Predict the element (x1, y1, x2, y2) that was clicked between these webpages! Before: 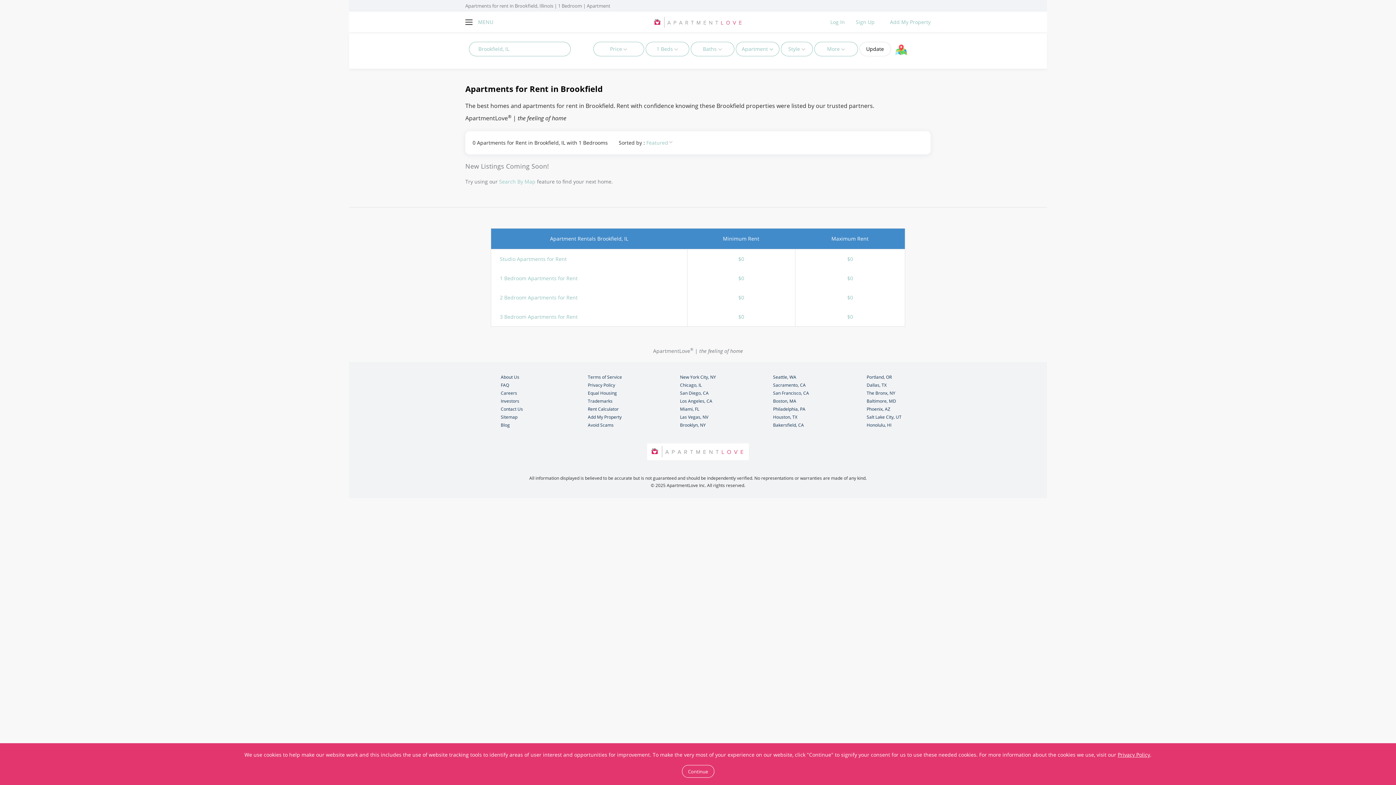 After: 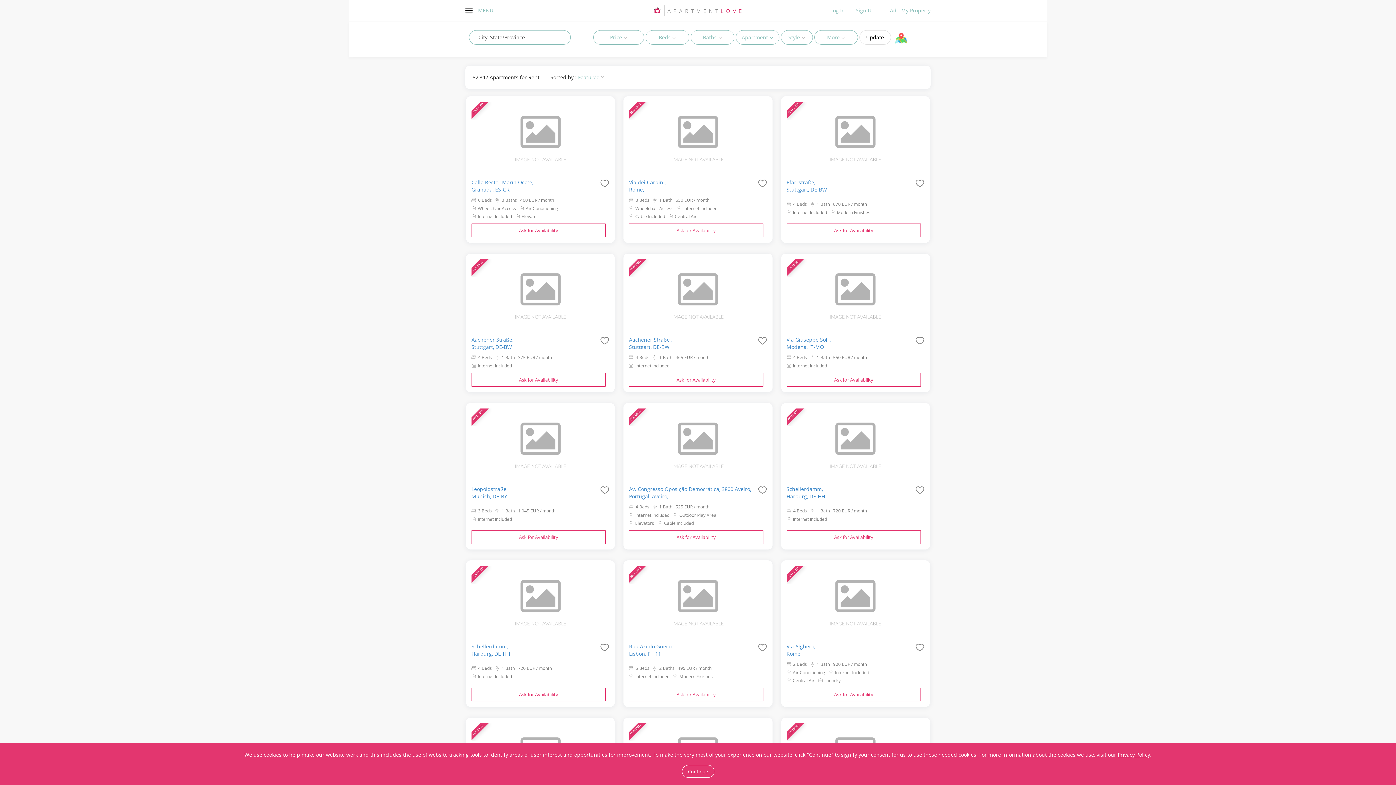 Action: label: Apartment bbox: (586, 2, 610, 9)